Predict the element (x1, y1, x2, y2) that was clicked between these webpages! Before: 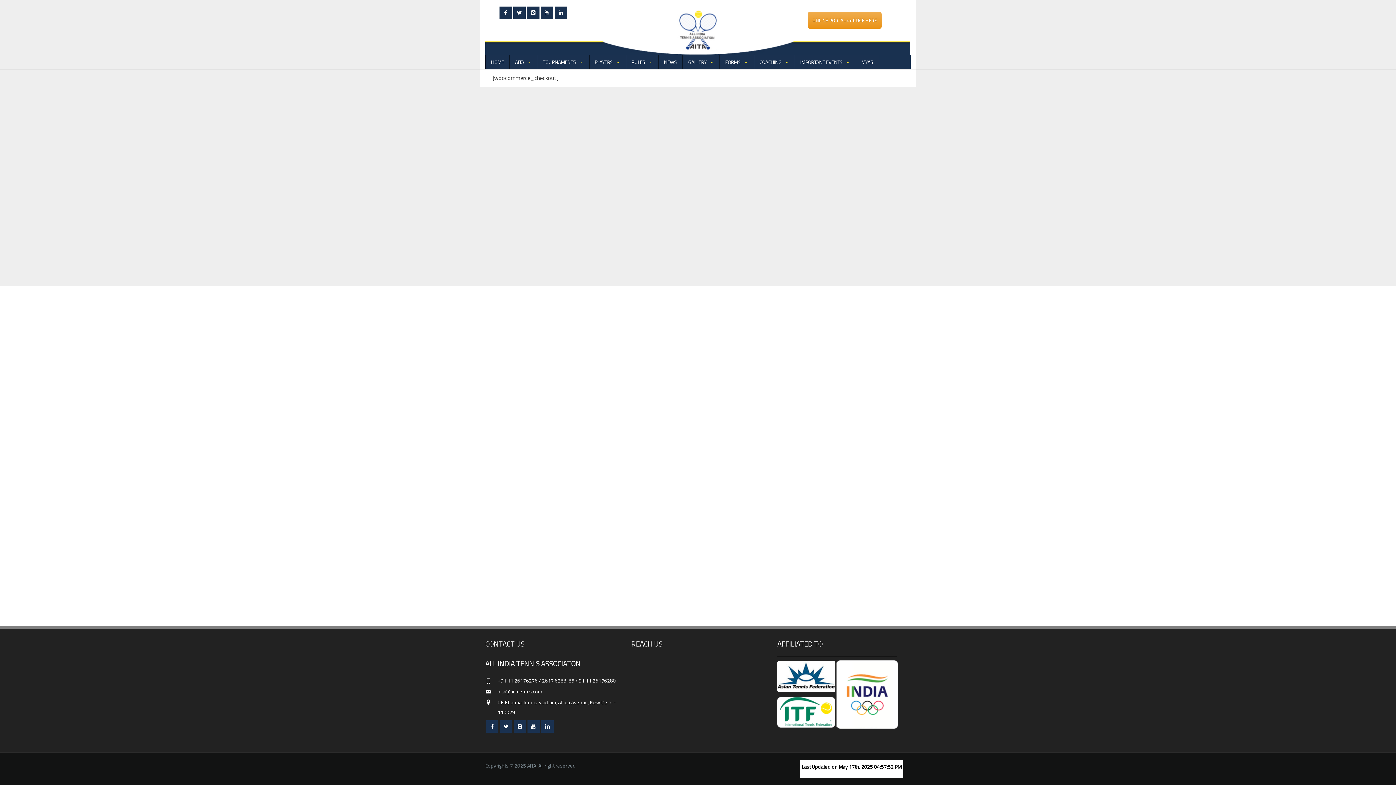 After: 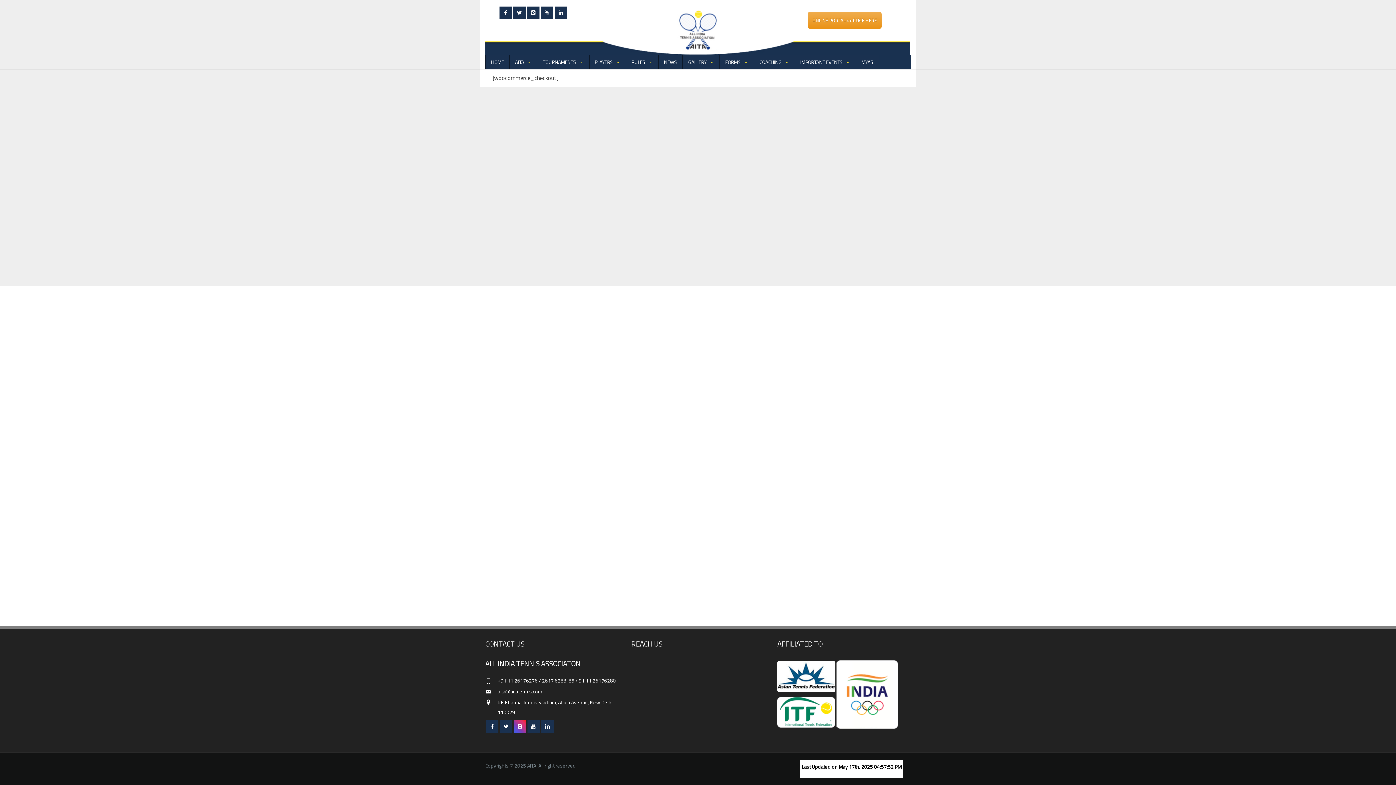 Action: bbox: (513, 723, 526, 730)